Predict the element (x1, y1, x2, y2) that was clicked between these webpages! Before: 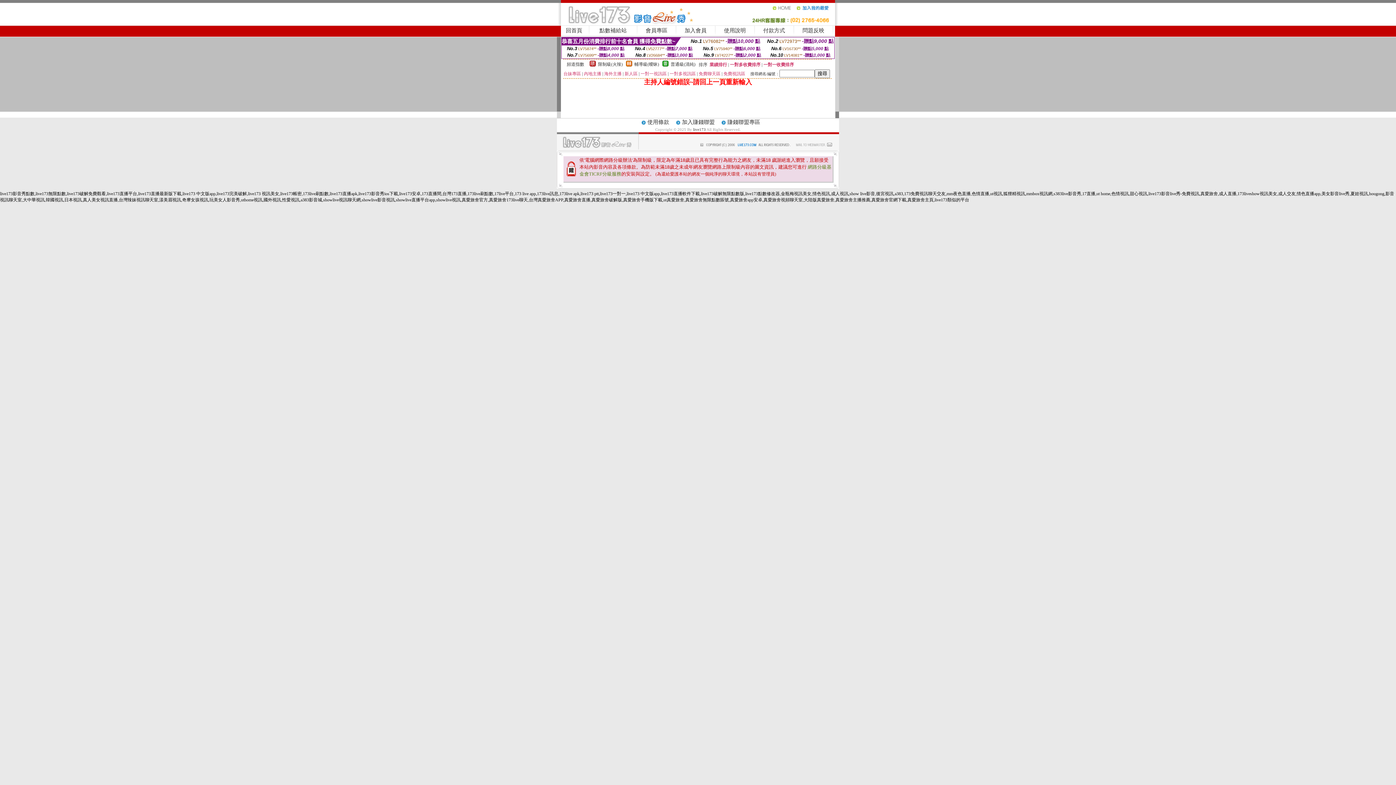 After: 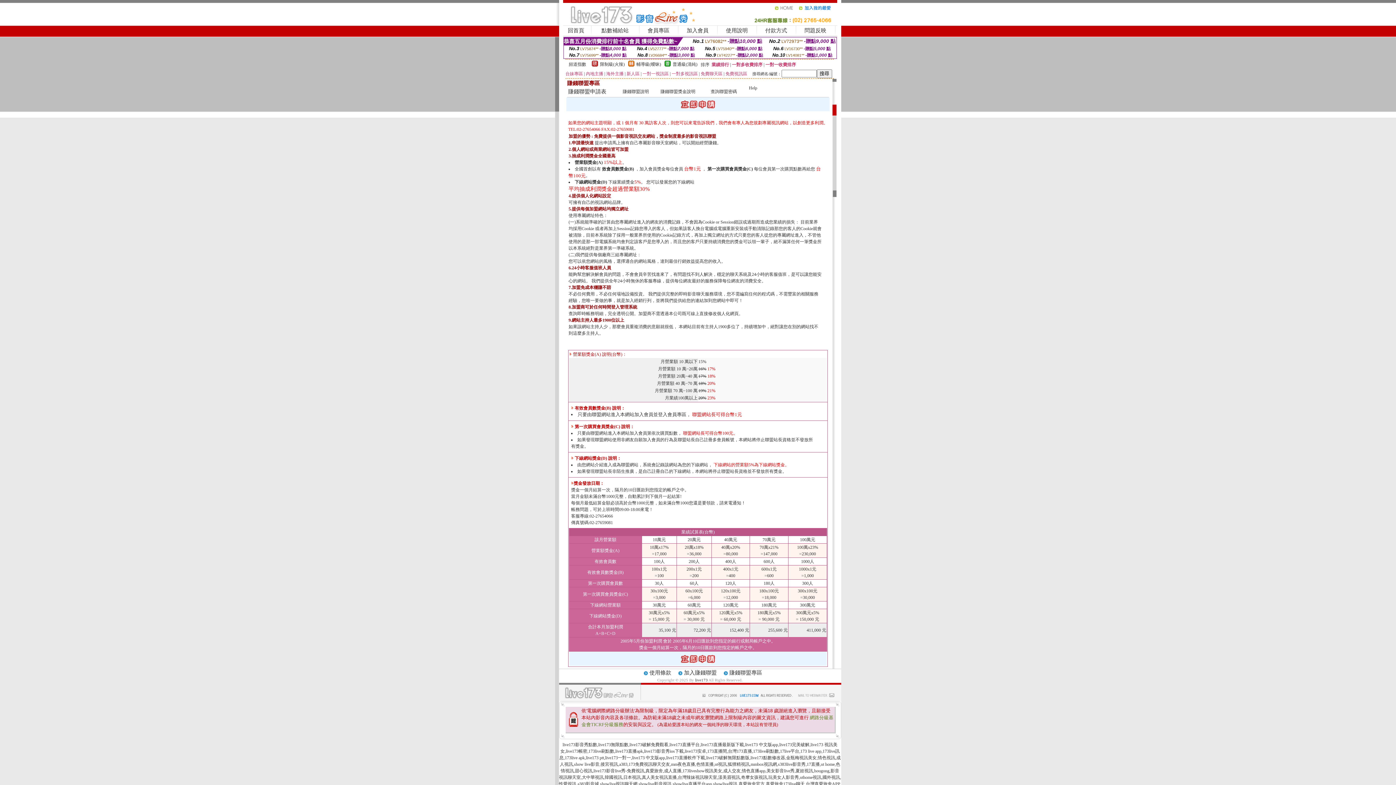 Action: bbox: (682, 119, 714, 125) label: 加入賺錢聯盟